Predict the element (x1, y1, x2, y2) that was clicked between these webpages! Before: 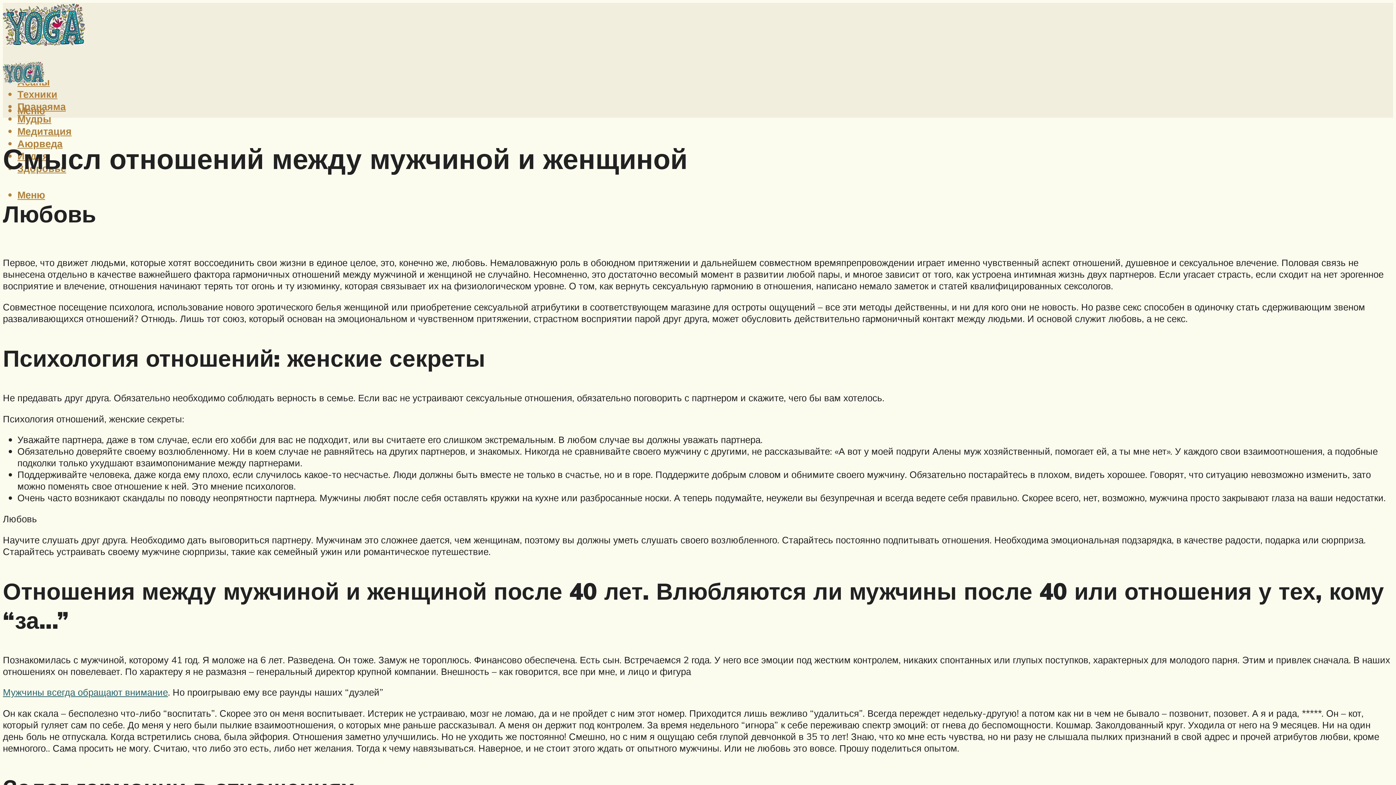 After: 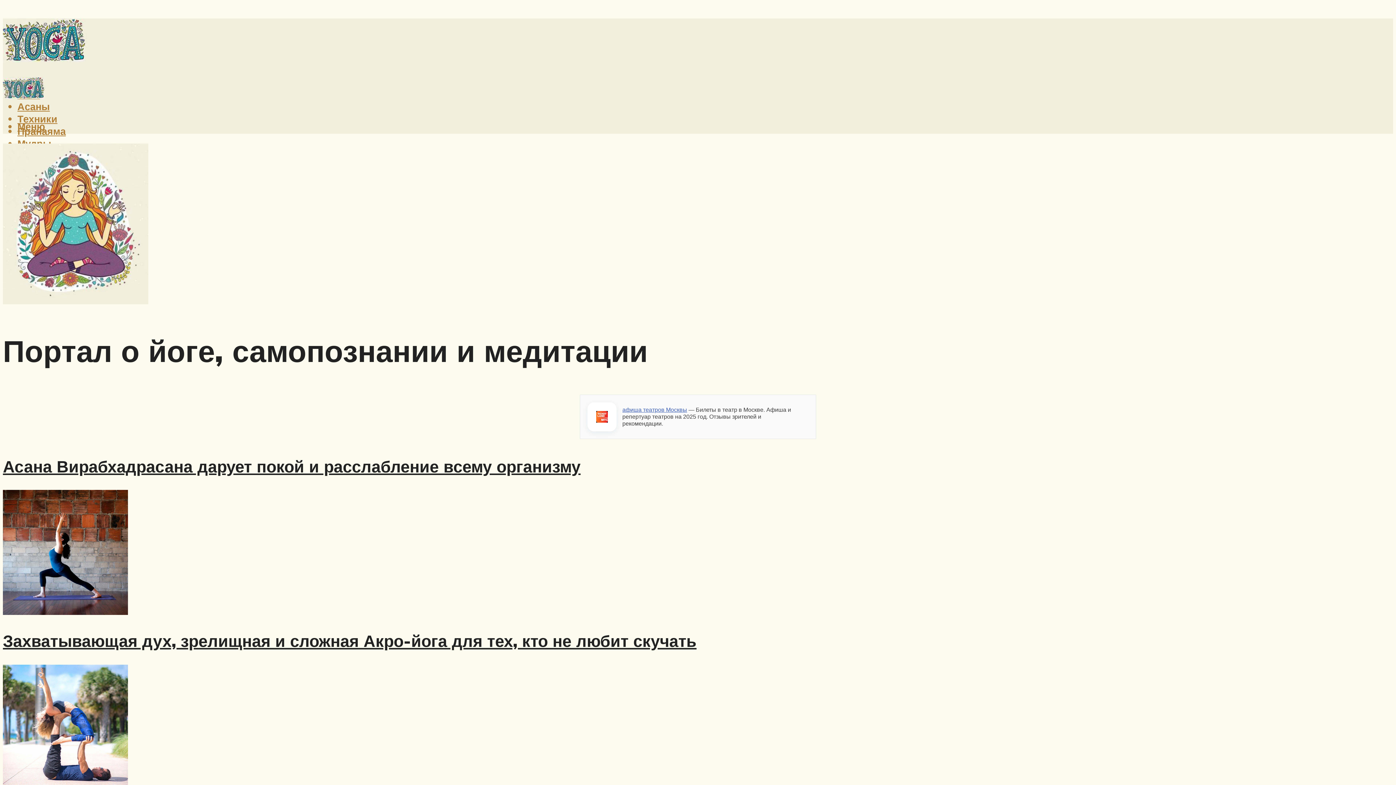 Action: bbox: (2, 18, 86, 53)